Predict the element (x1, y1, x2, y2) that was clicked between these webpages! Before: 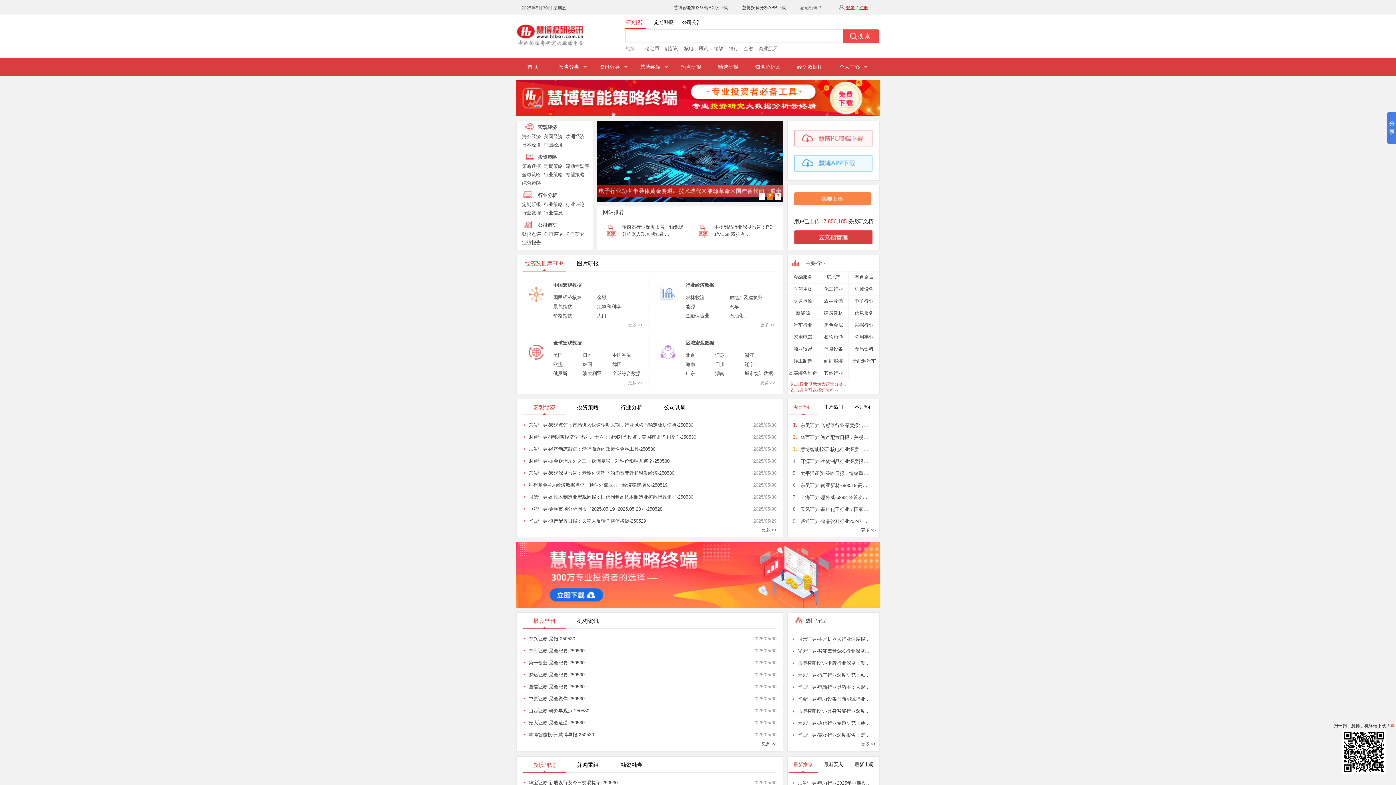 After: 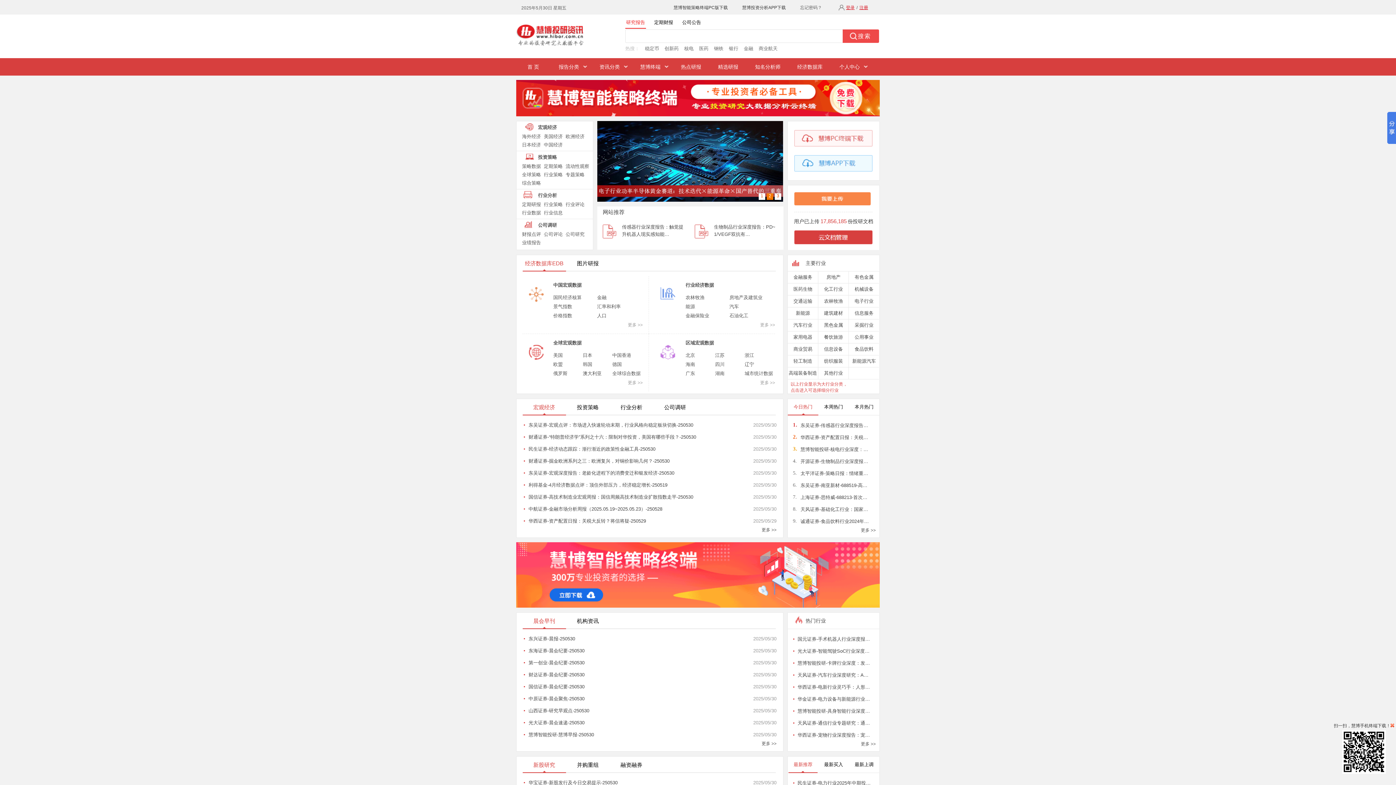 Action: bbox: (544, 201, 564, 207) label: 行业策略